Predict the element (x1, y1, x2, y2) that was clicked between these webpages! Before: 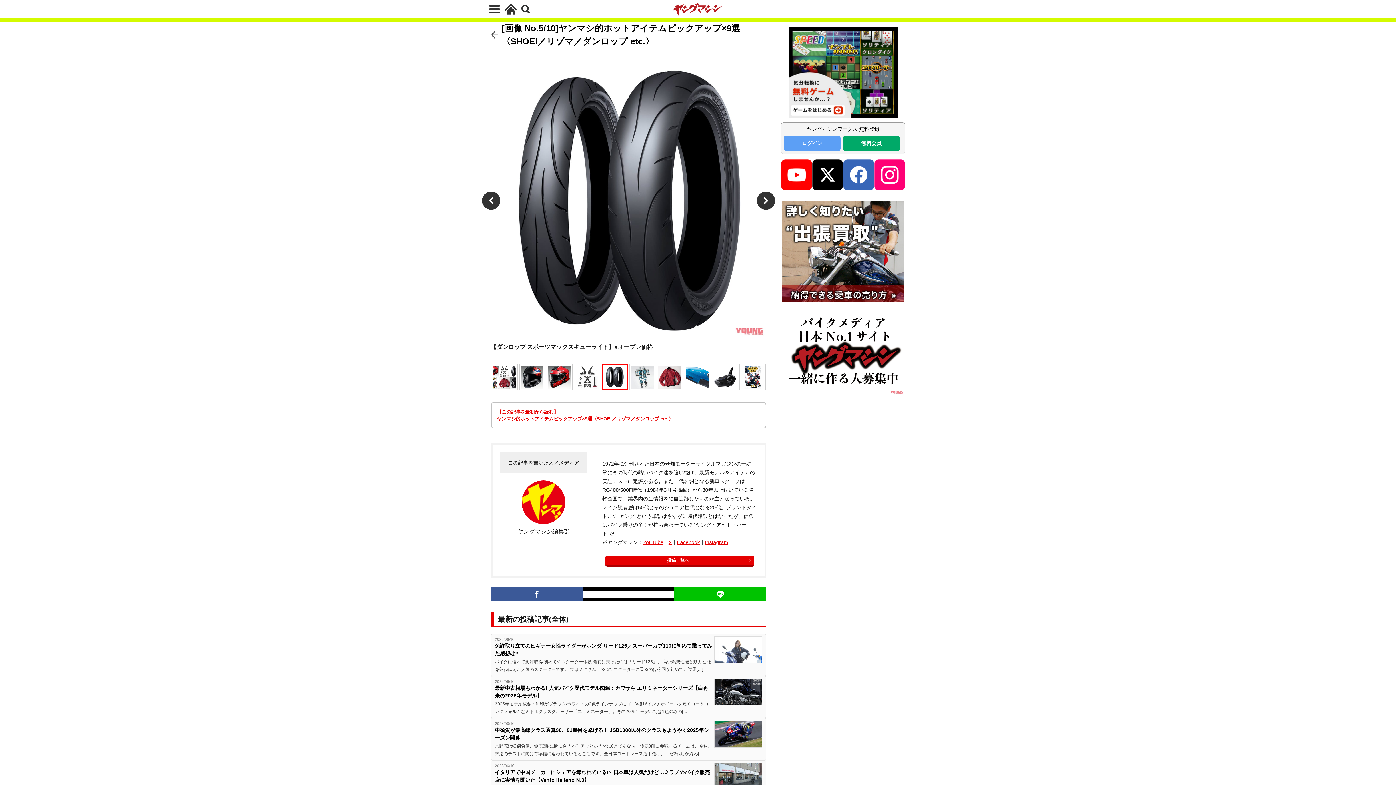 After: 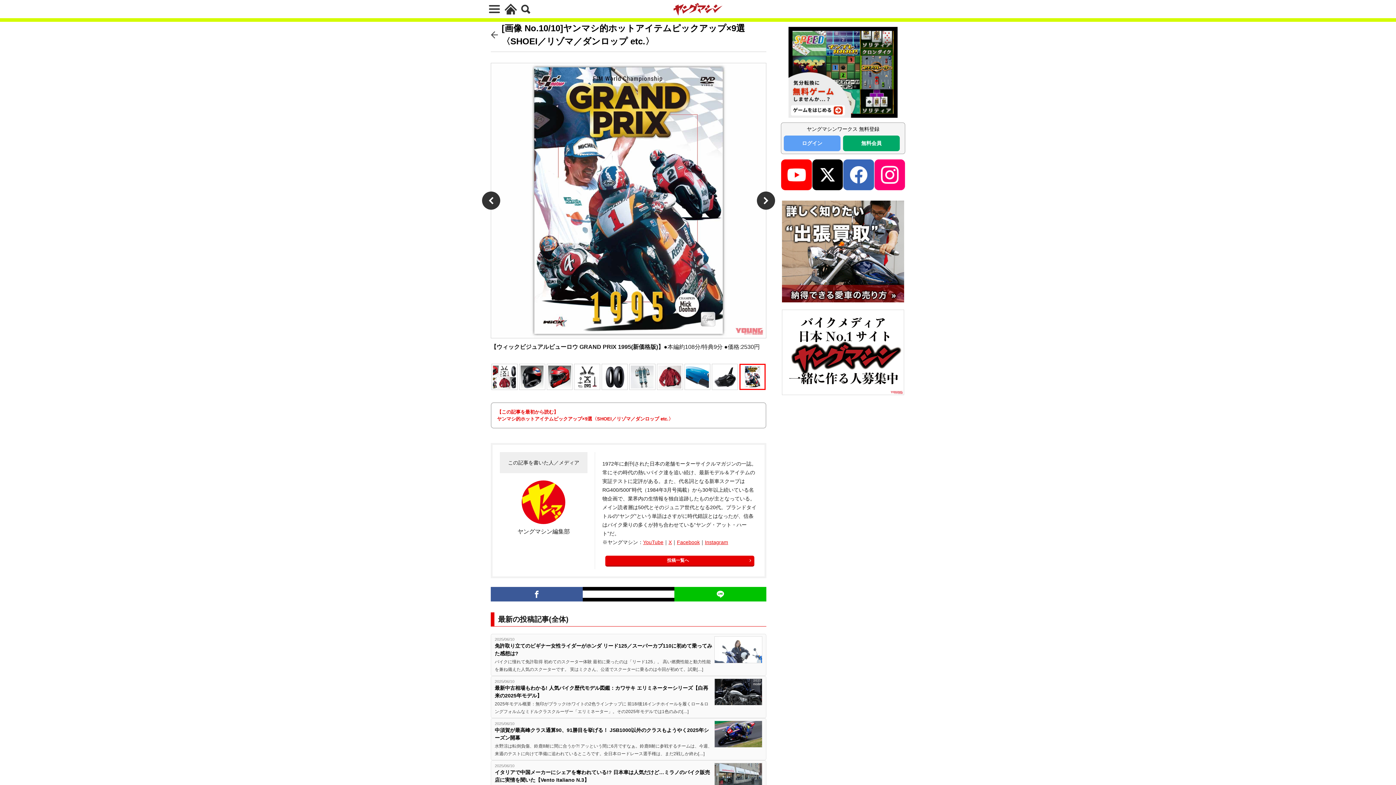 Action: bbox: (739, 364, 765, 390)